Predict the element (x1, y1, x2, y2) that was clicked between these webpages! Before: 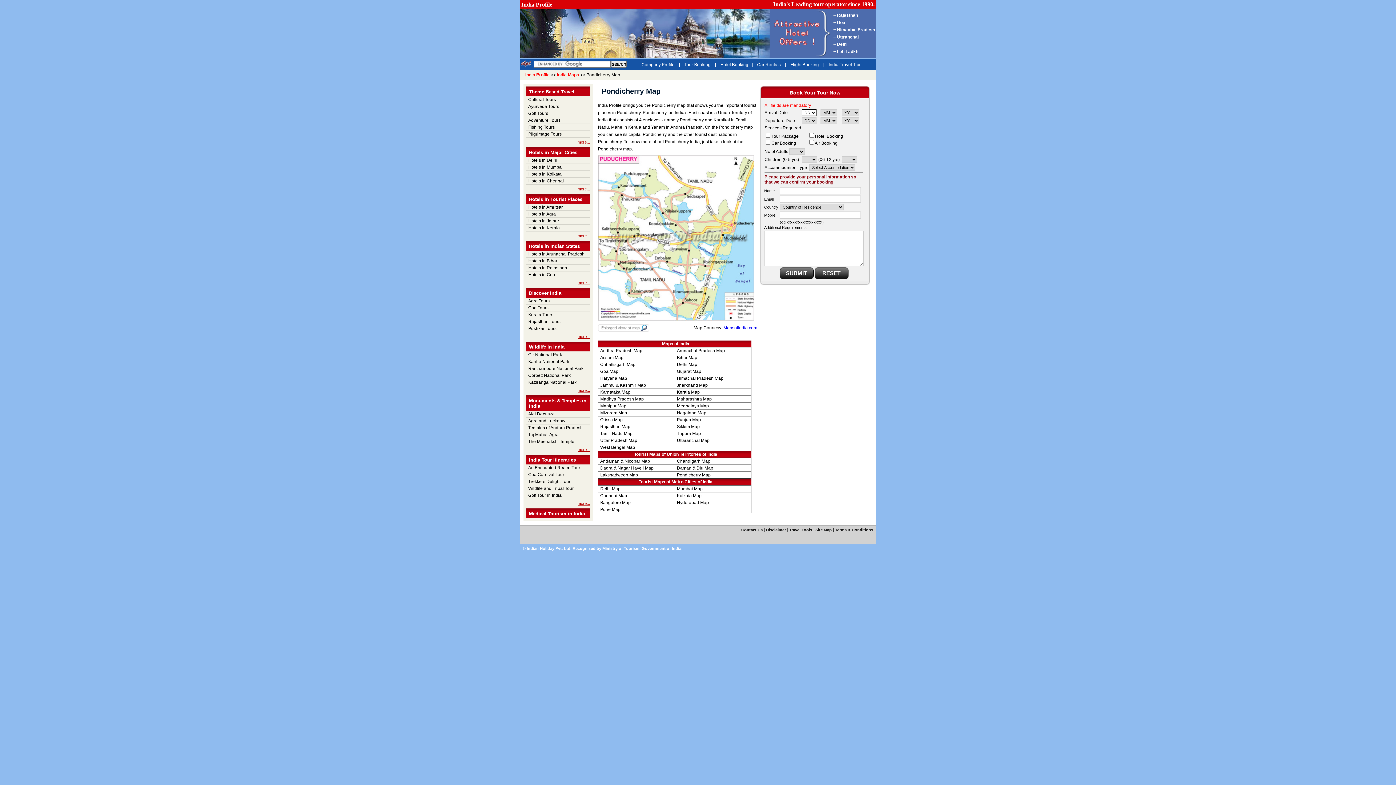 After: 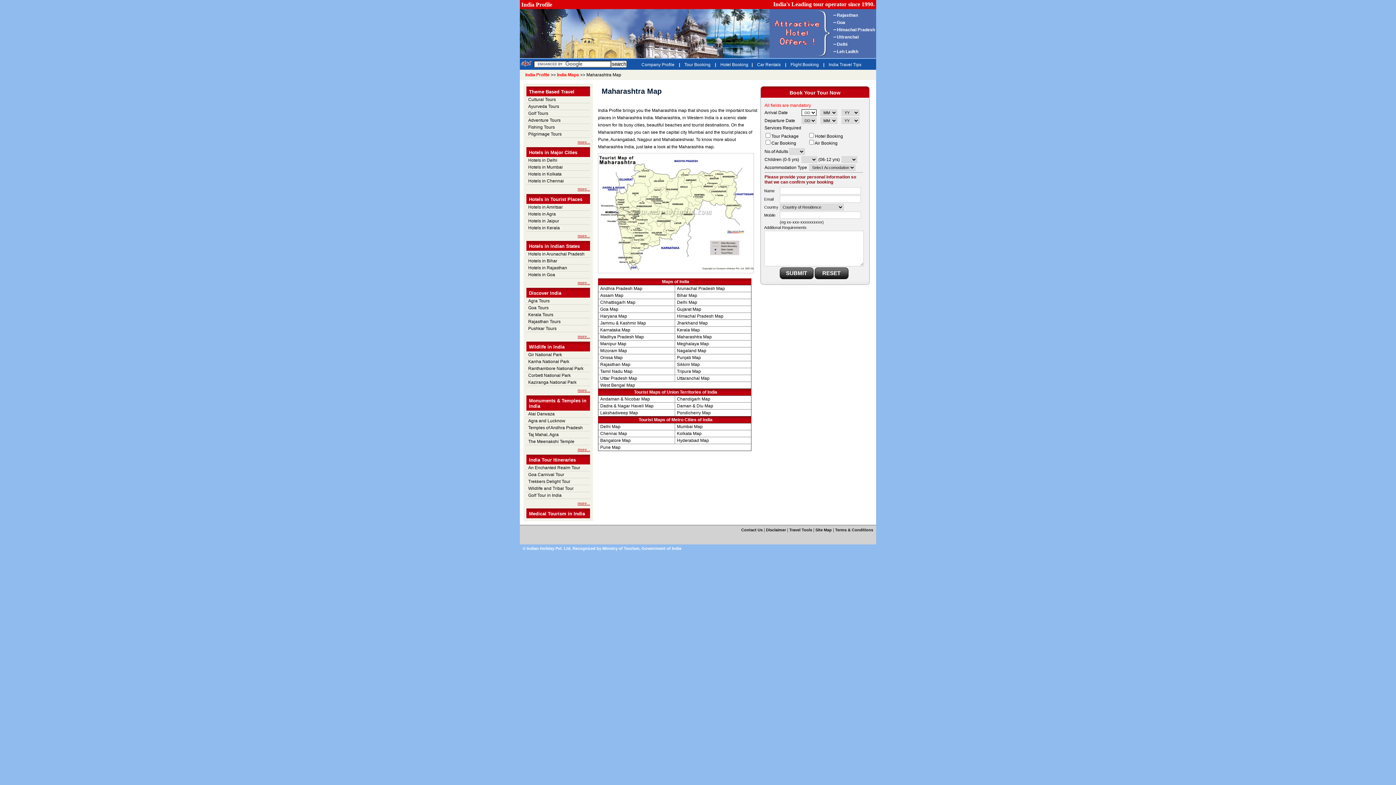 Action: label: Maharashtra Map bbox: (677, 396, 712, 401)